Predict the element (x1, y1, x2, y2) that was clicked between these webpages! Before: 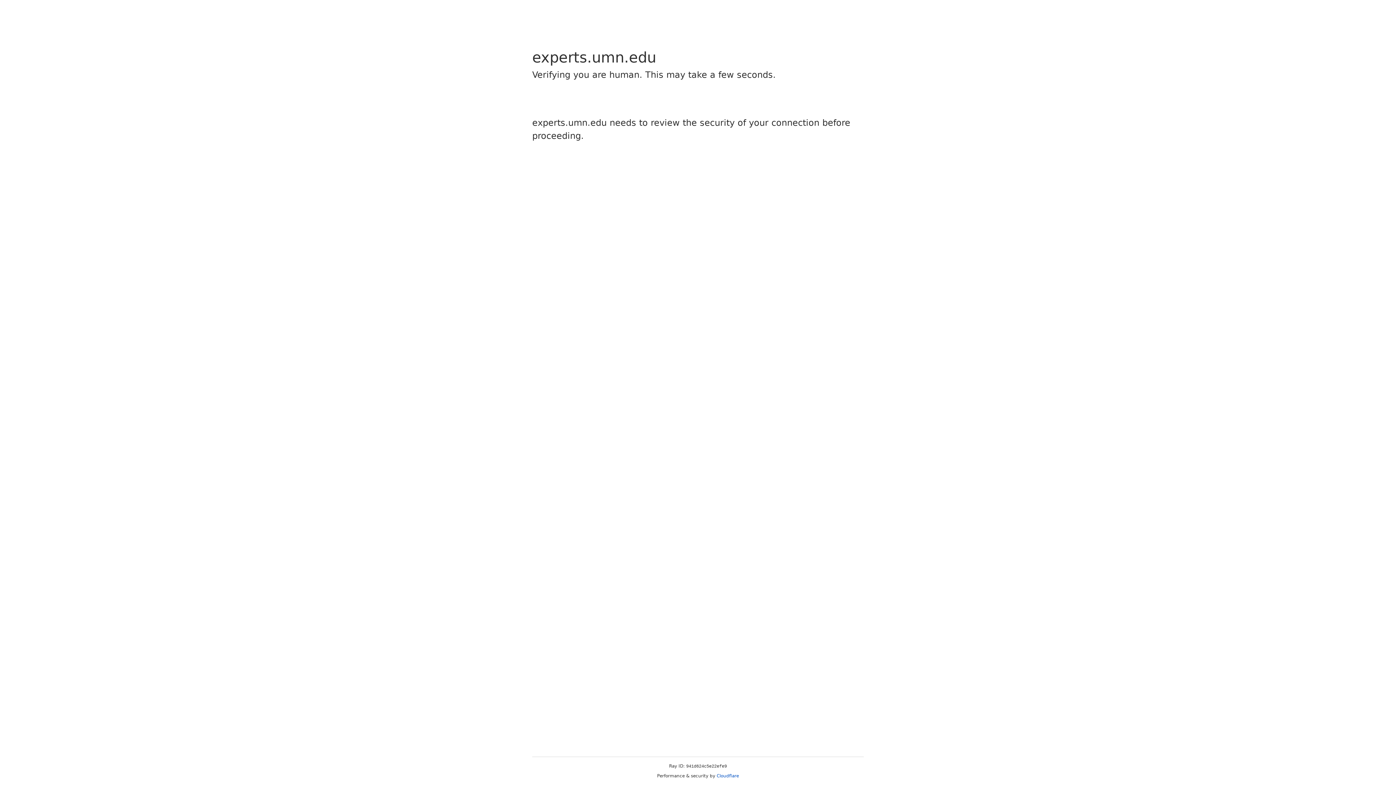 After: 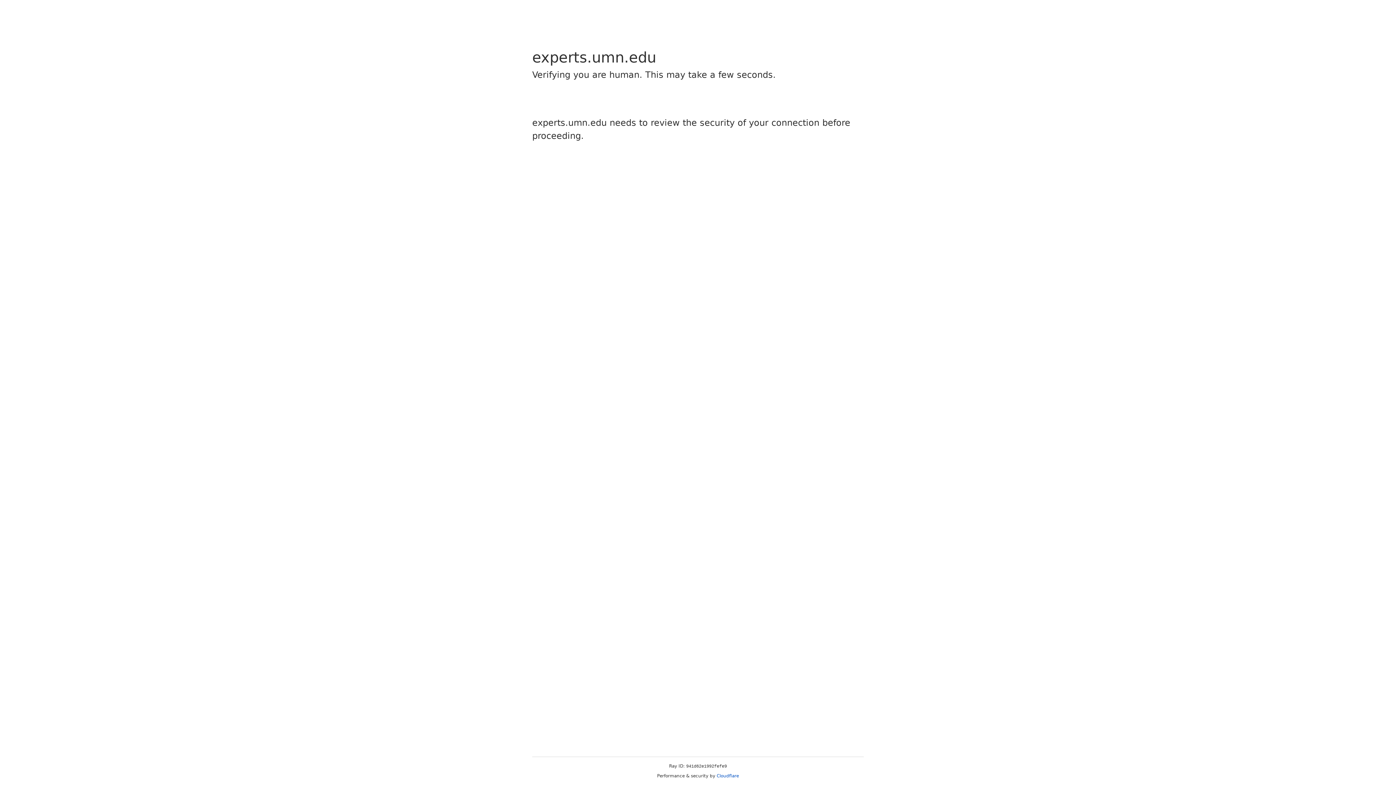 Action: bbox: (716, 773, 739, 778) label: Cloudflare